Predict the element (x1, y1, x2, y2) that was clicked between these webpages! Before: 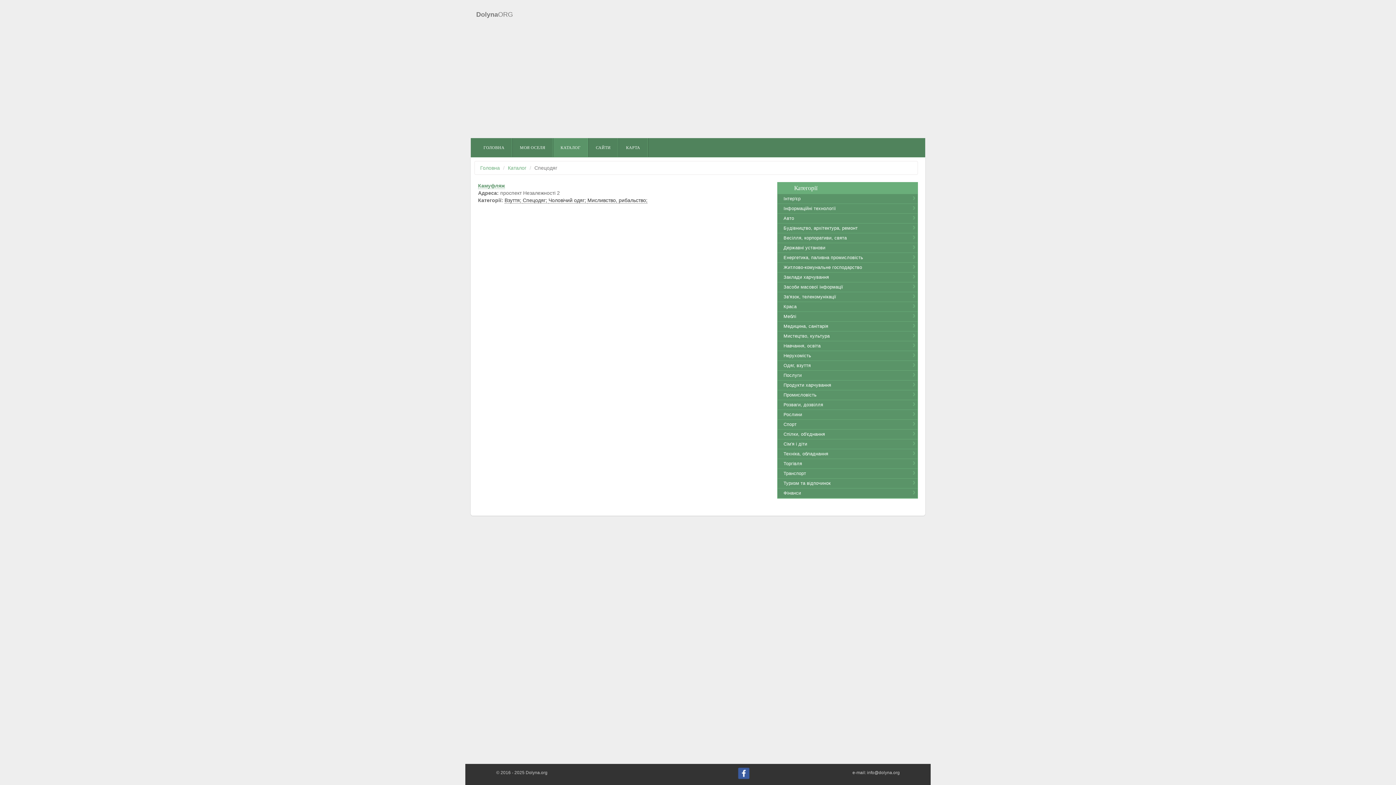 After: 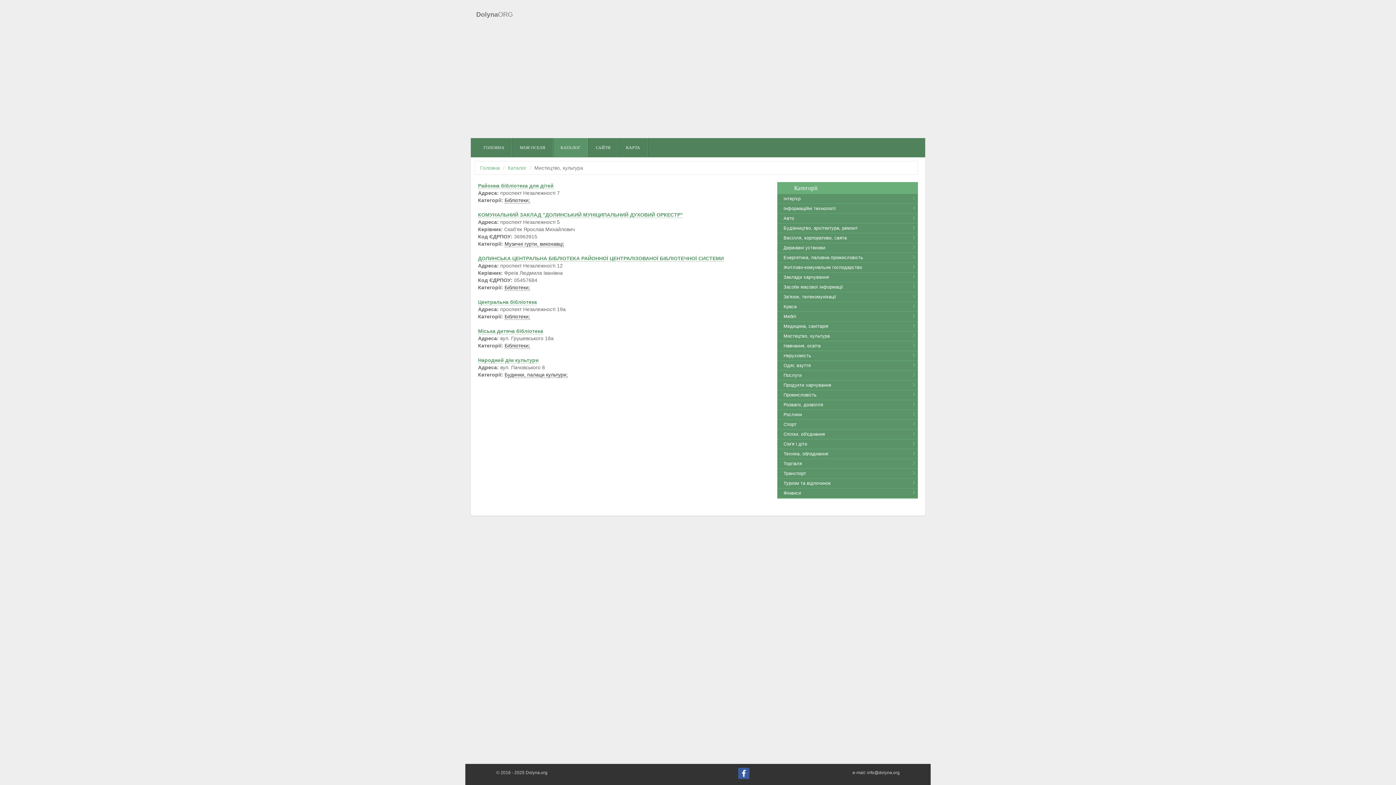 Action: label: Мистецтво, культура bbox: (777, 331, 917, 341)